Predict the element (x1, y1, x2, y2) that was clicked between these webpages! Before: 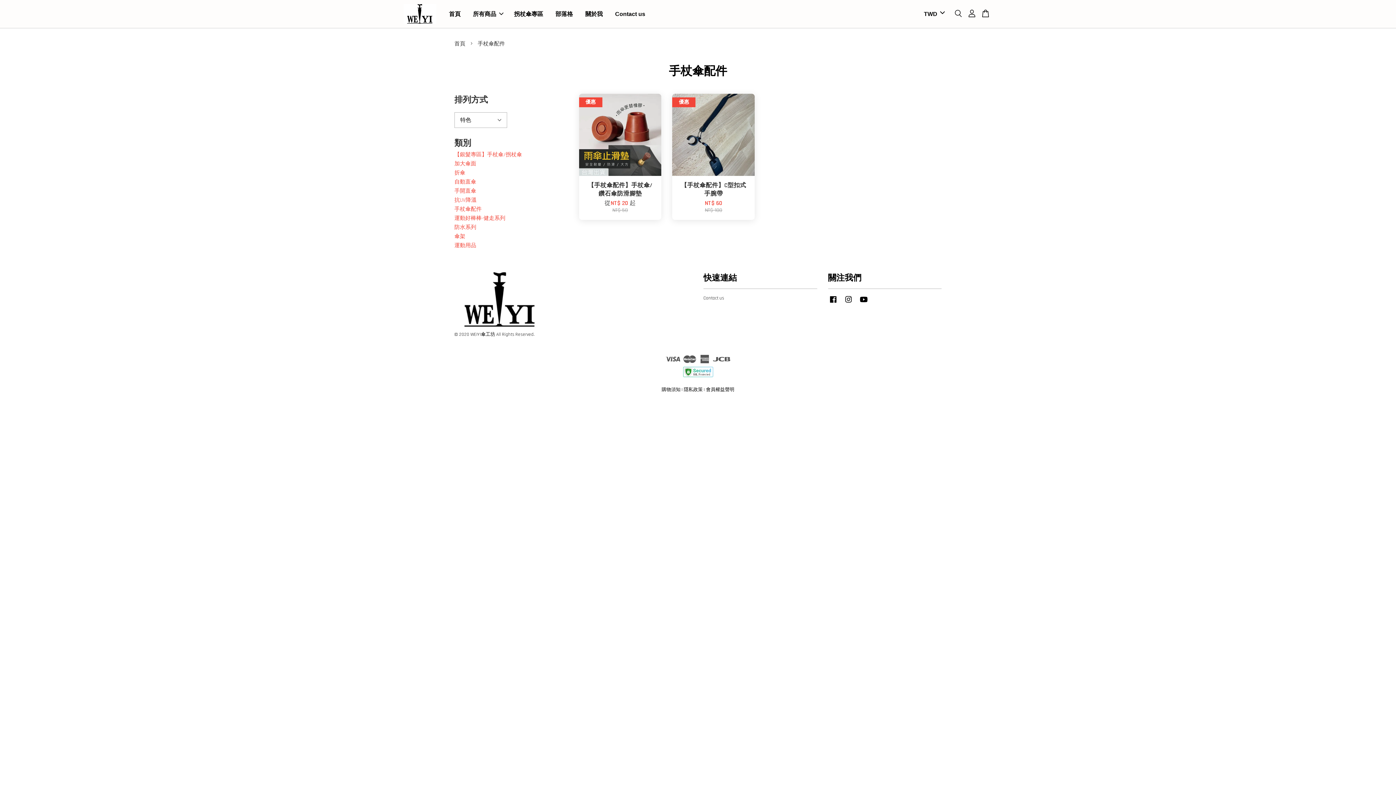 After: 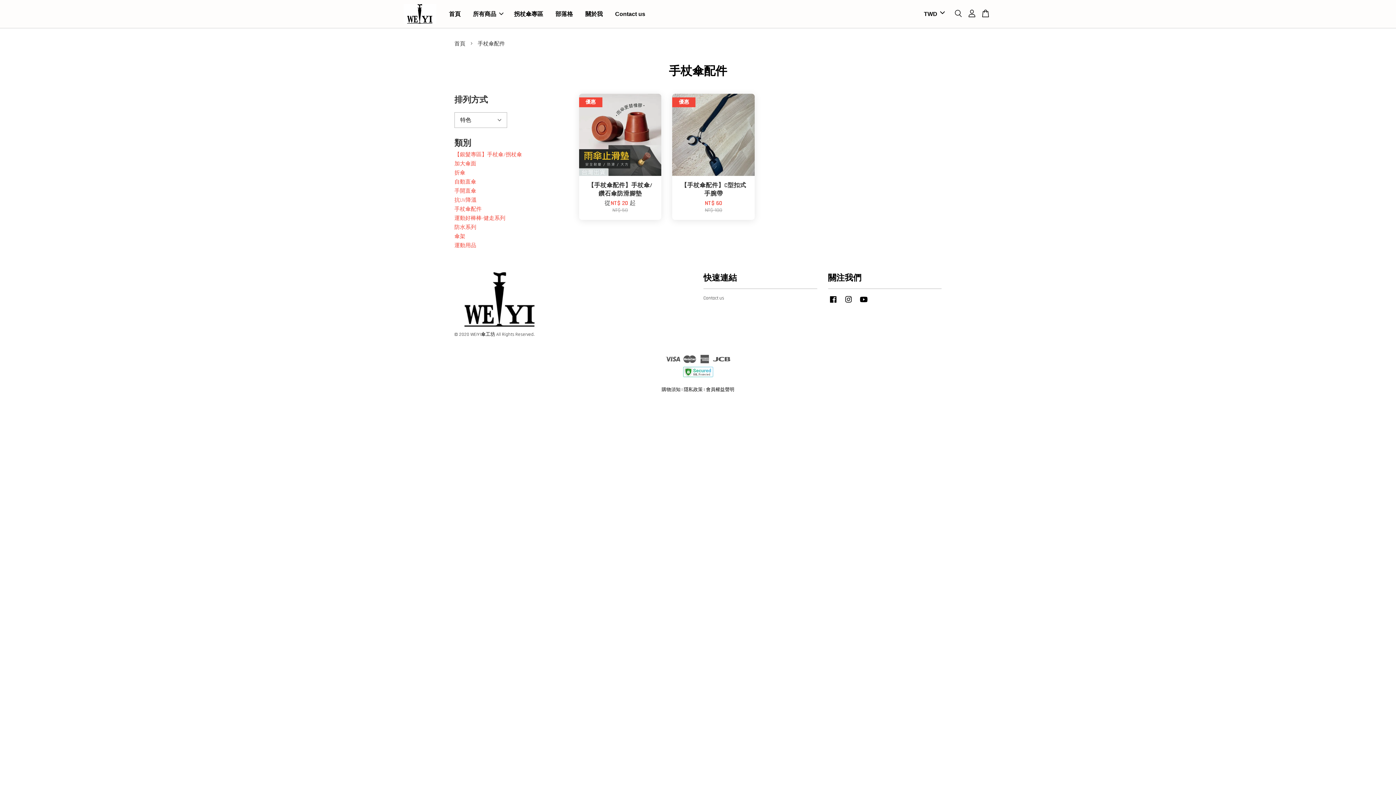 Action: label: Facebook bbox: (828, 300, 838, 306)